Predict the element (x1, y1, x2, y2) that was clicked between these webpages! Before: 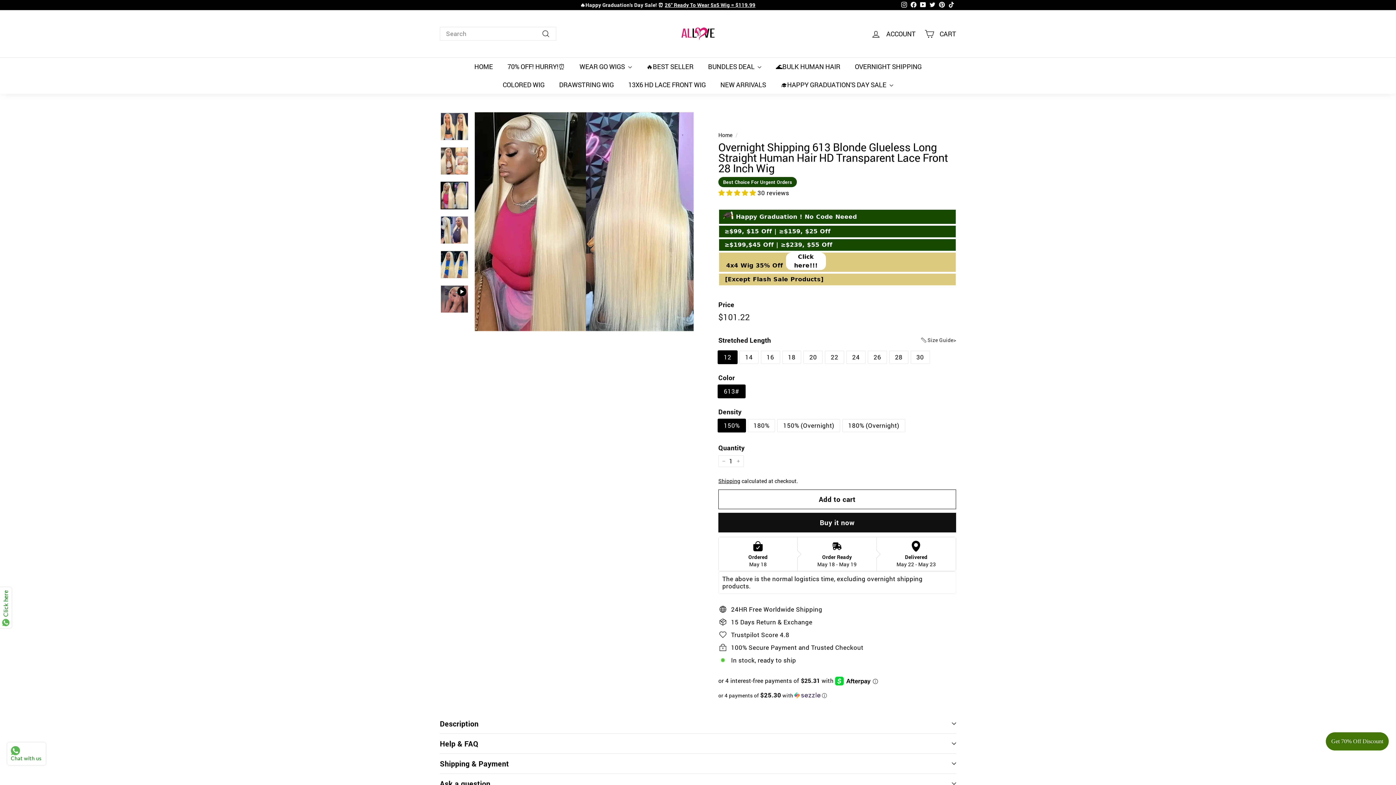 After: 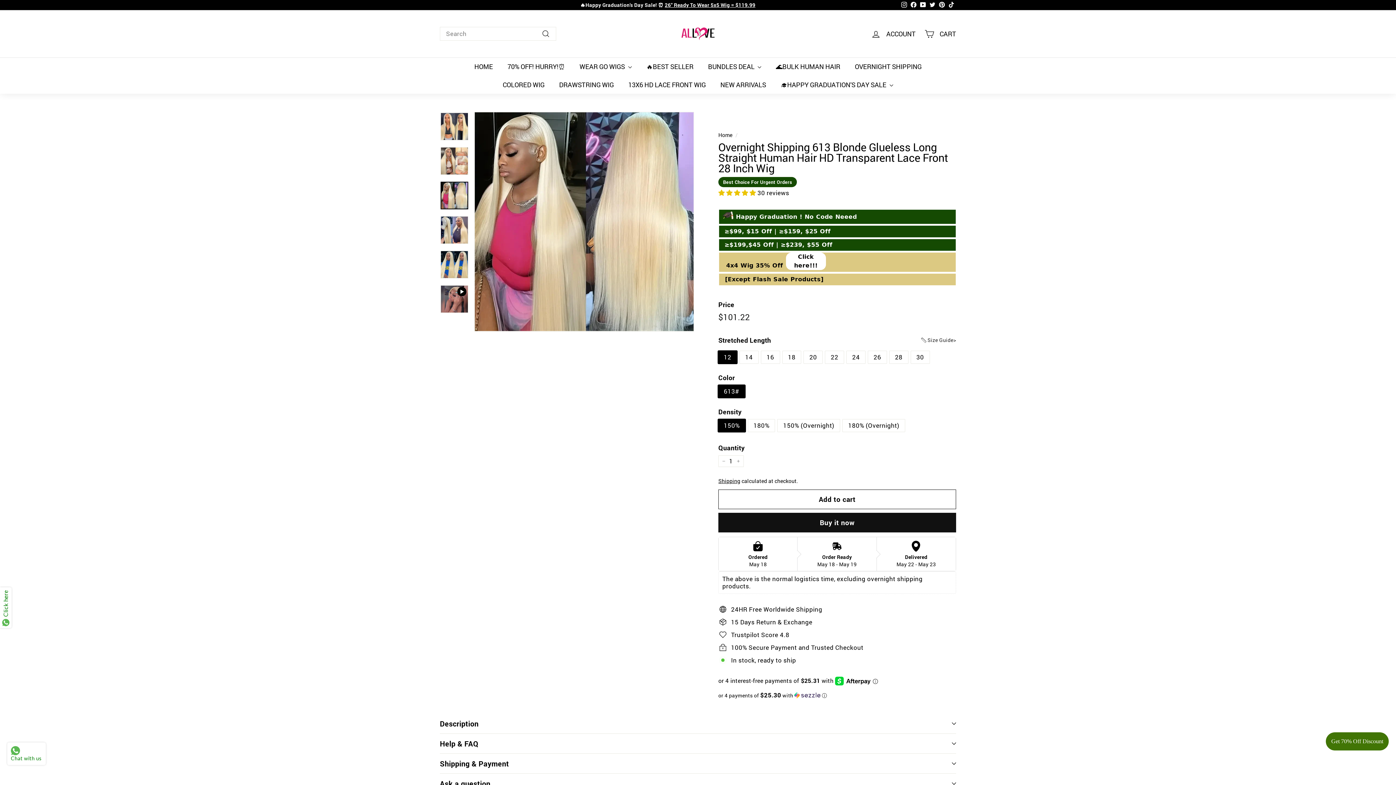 Action: bbox: (909, 0, 918, 10) label: Facebook